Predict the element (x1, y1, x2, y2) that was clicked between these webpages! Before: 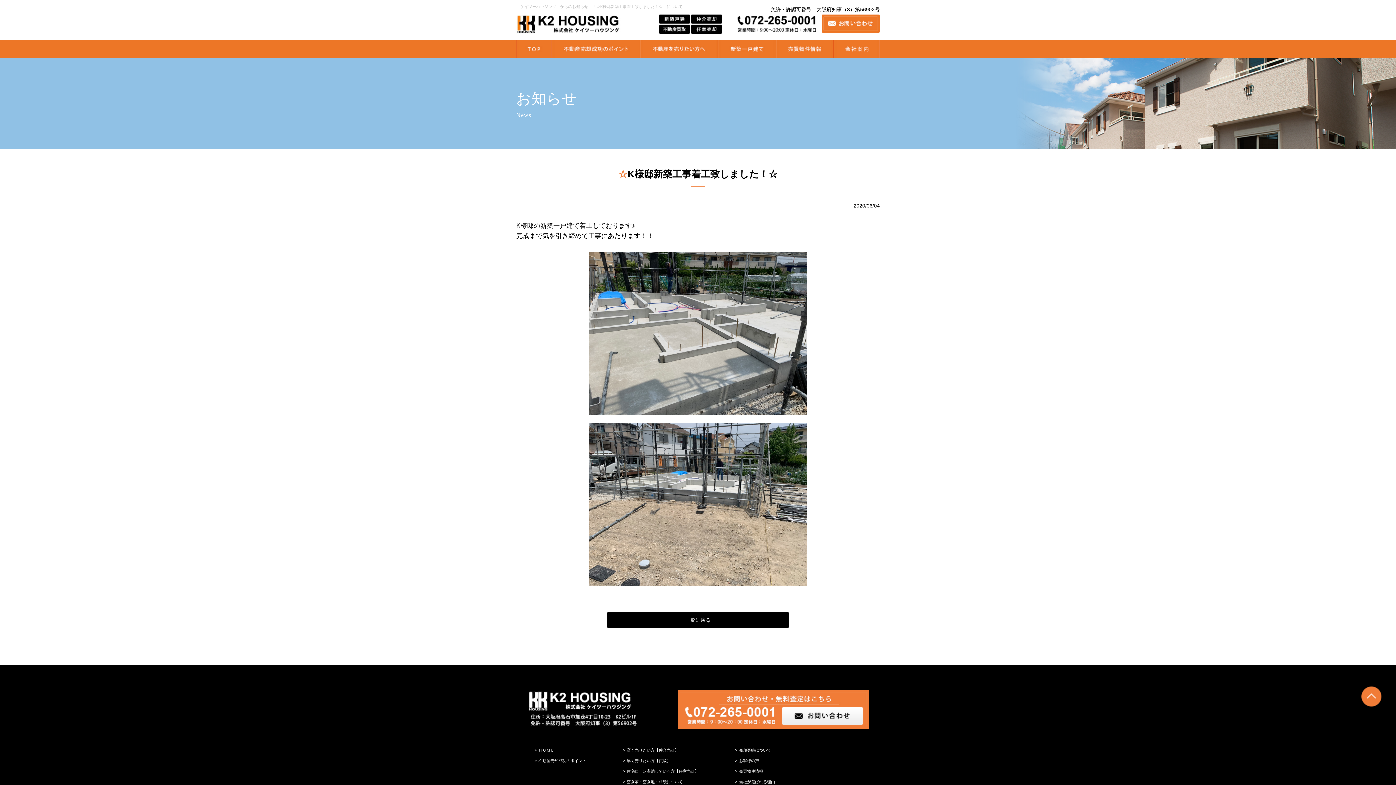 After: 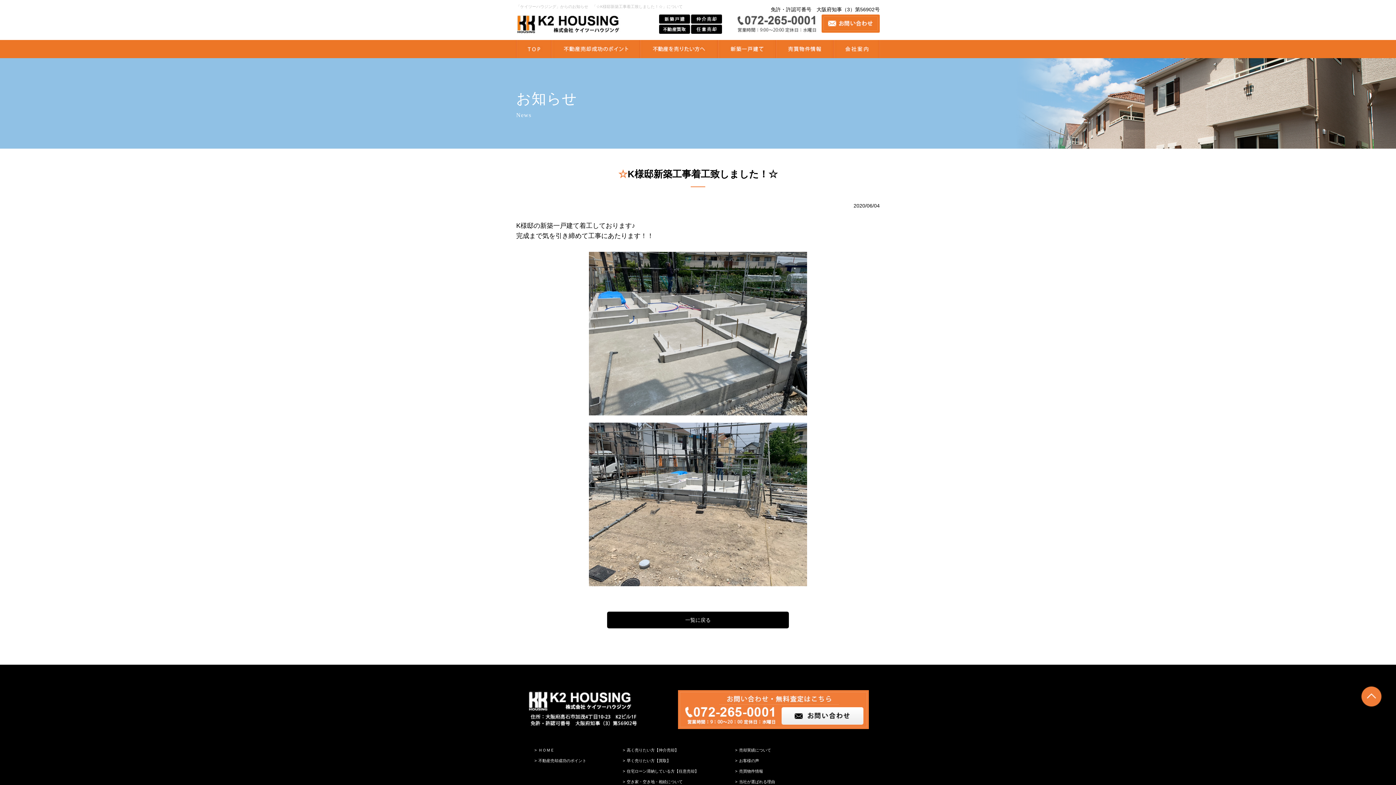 Action: bbox: (736, 26, 818, 32)